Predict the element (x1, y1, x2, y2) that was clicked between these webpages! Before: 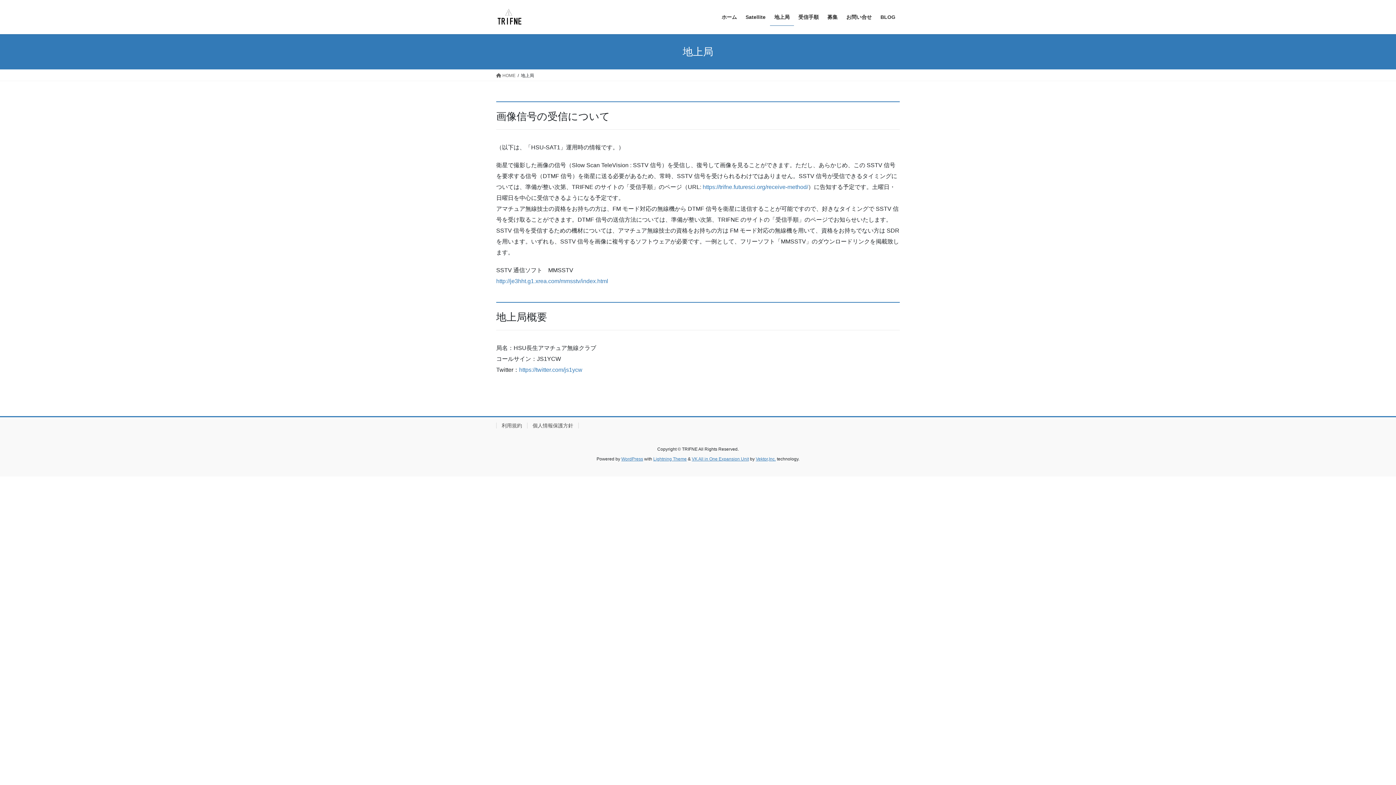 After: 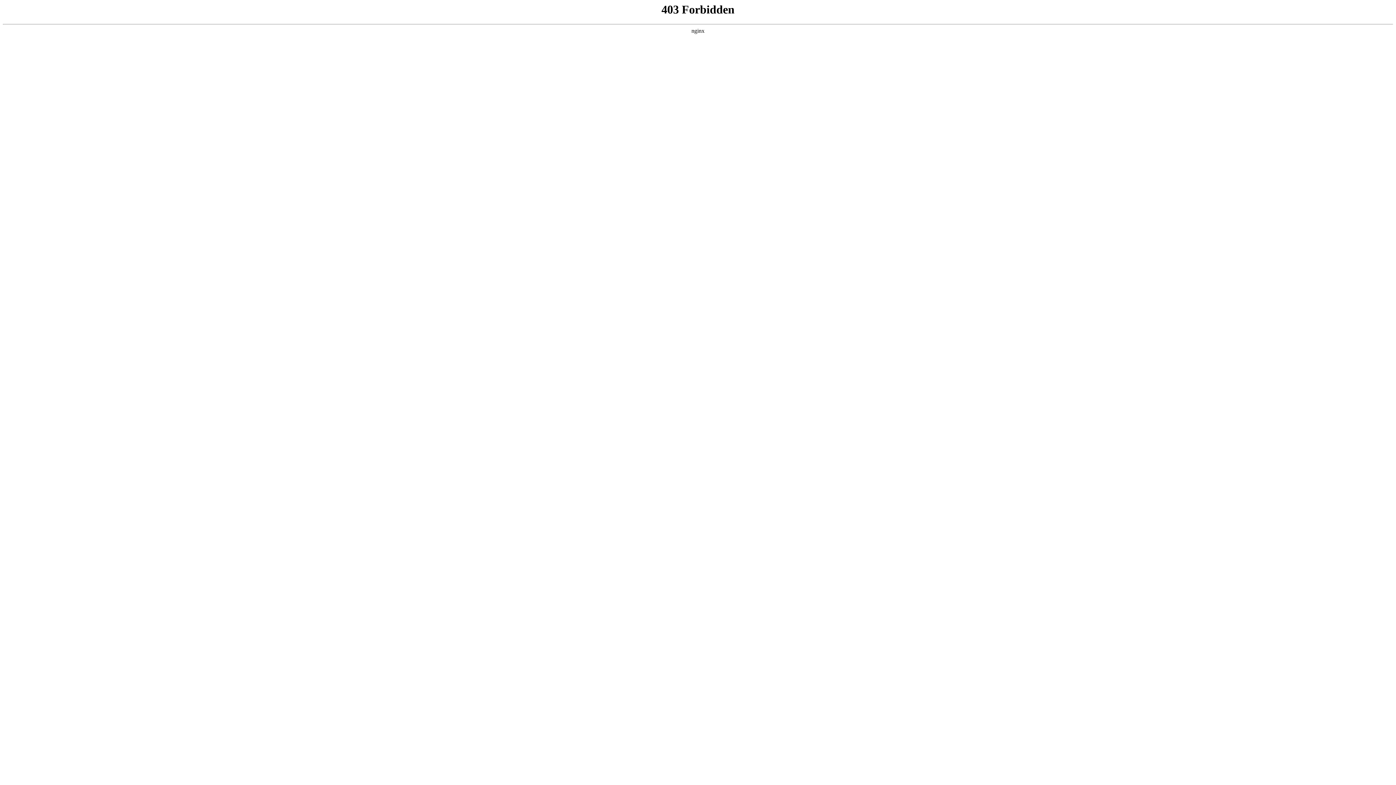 Action: bbox: (621, 456, 643, 461) label: WordPress